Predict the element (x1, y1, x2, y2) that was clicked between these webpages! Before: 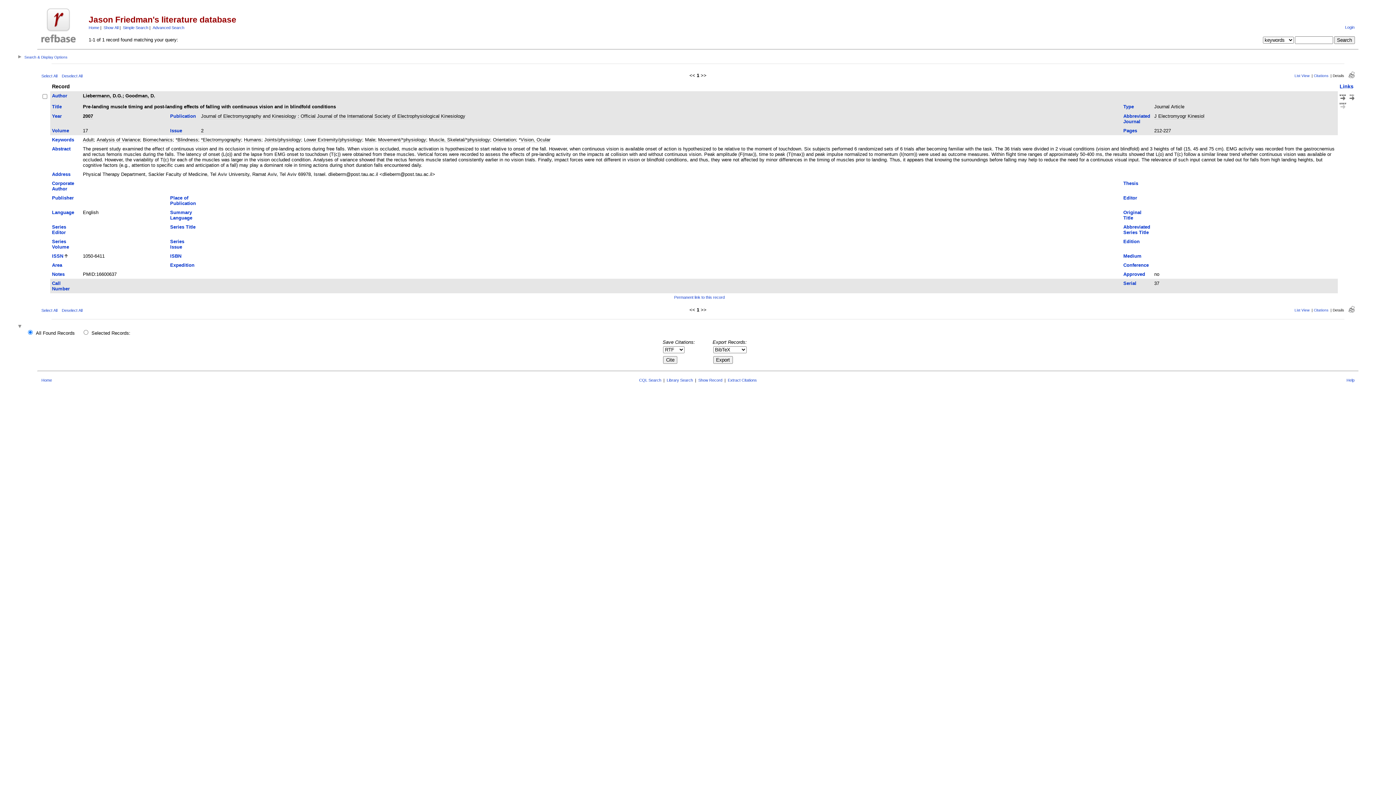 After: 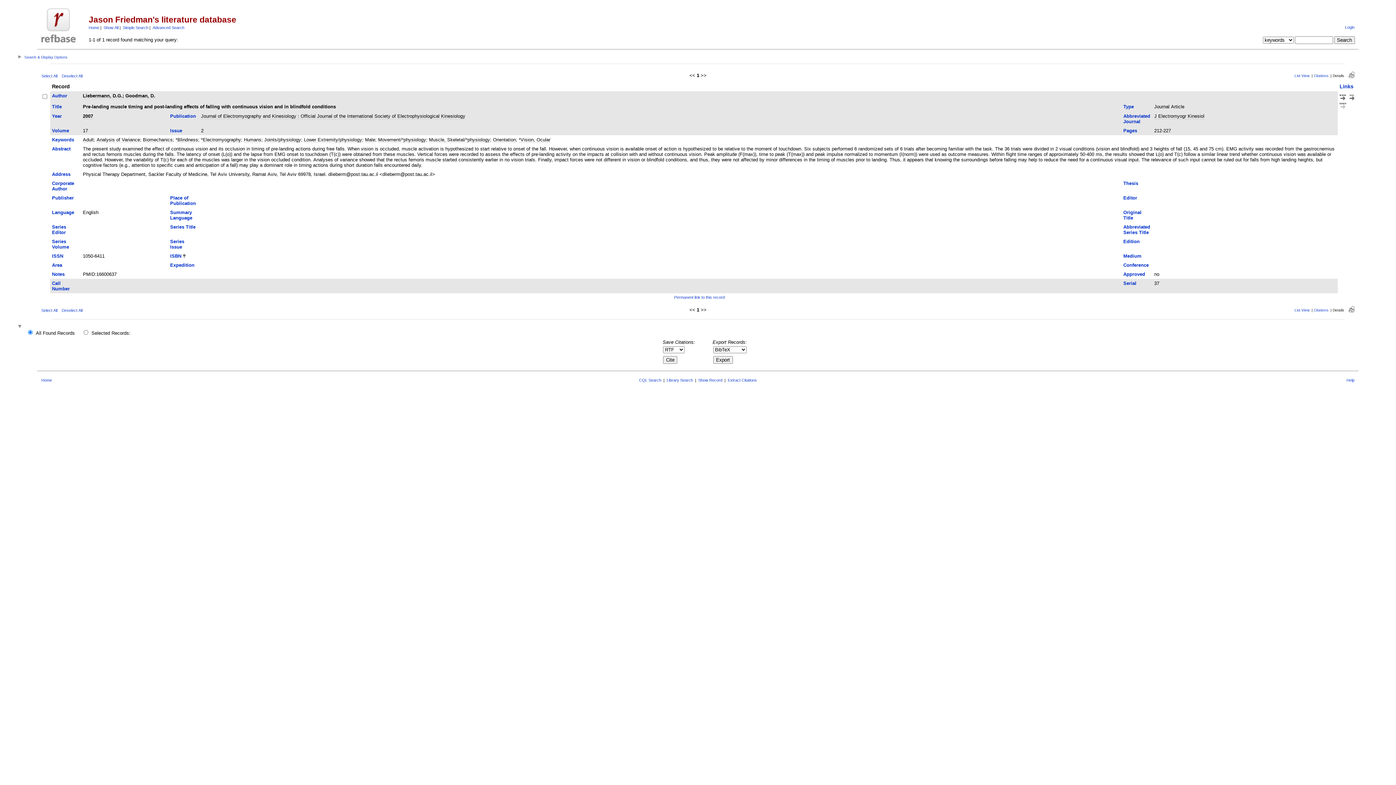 Action: label: ISBN bbox: (170, 253, 181, 258)